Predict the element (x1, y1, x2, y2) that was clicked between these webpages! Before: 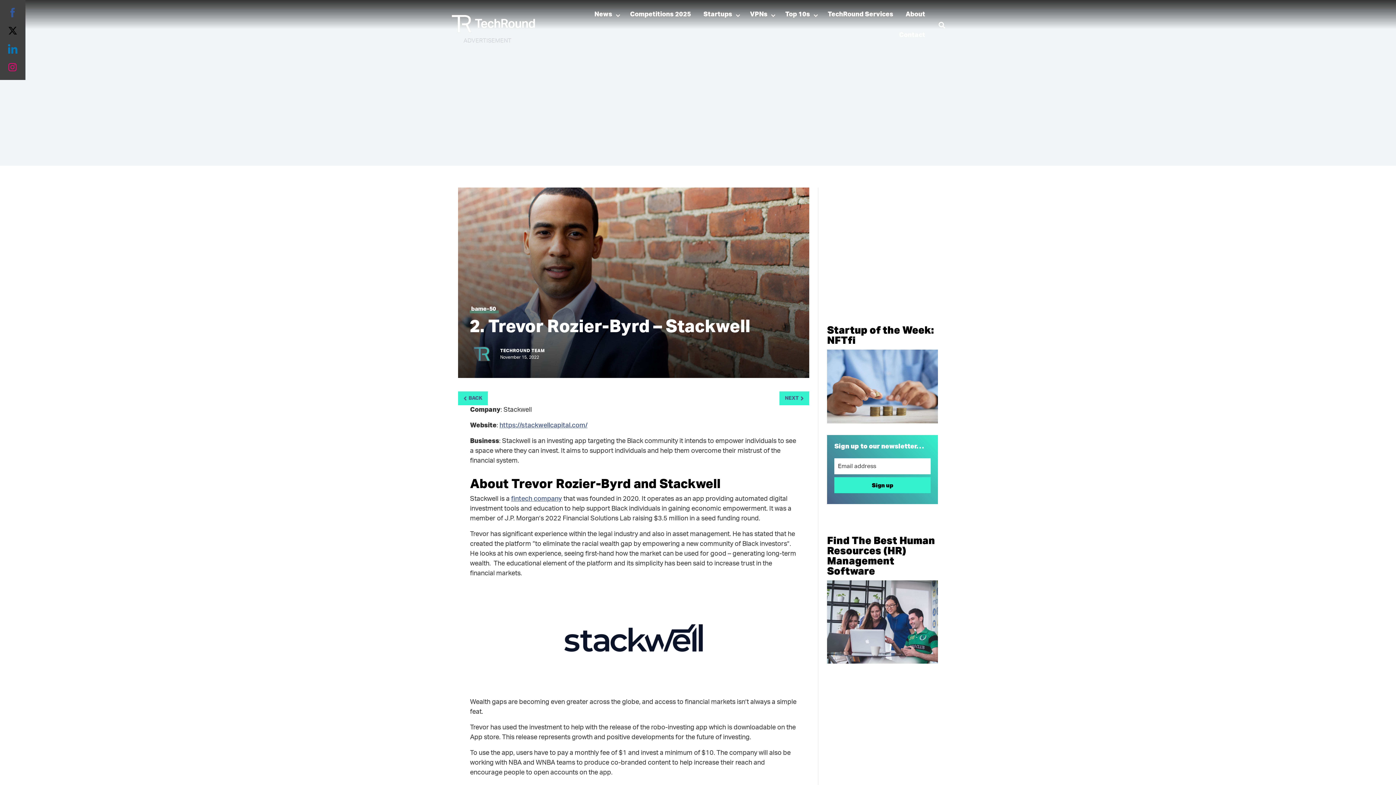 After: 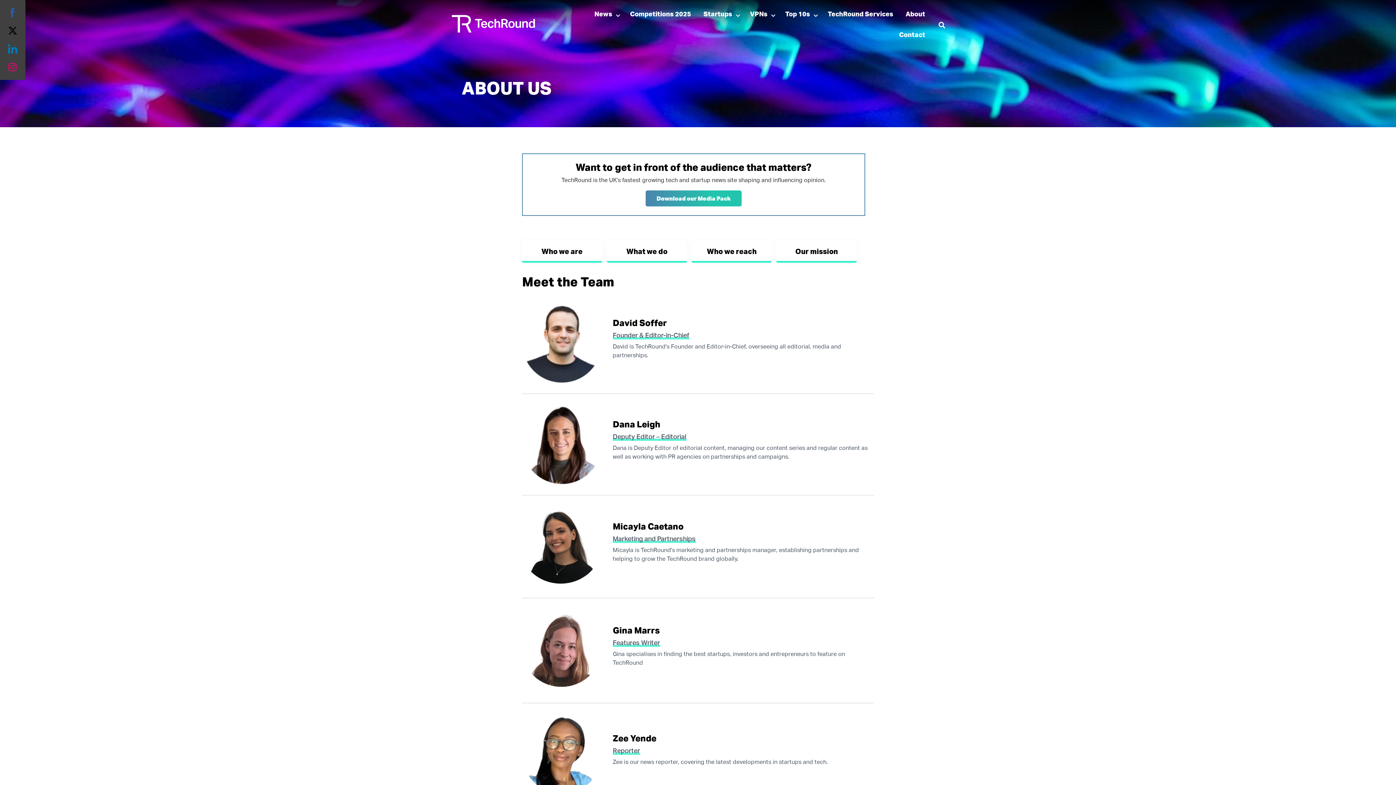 Action: label: About bbox: (900, 4, 930, 25)